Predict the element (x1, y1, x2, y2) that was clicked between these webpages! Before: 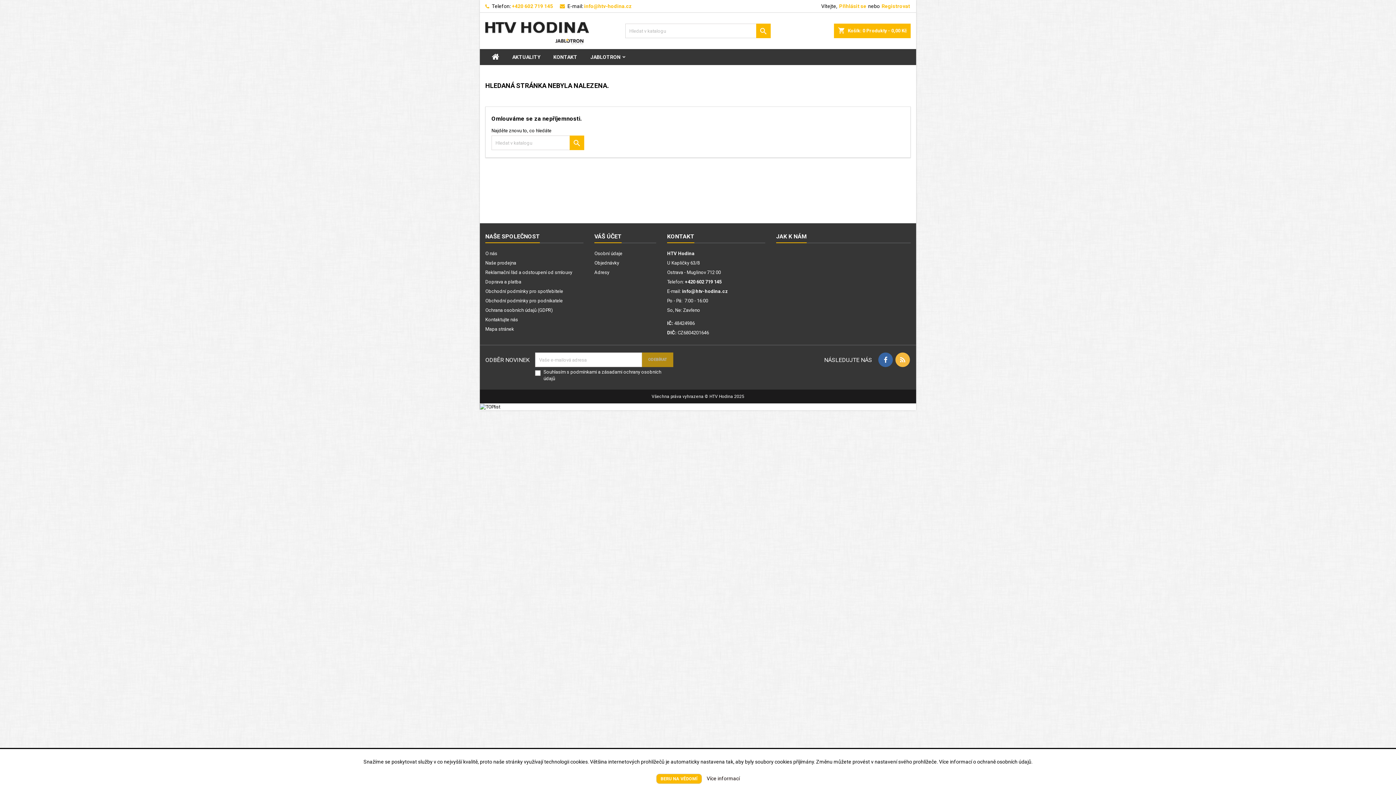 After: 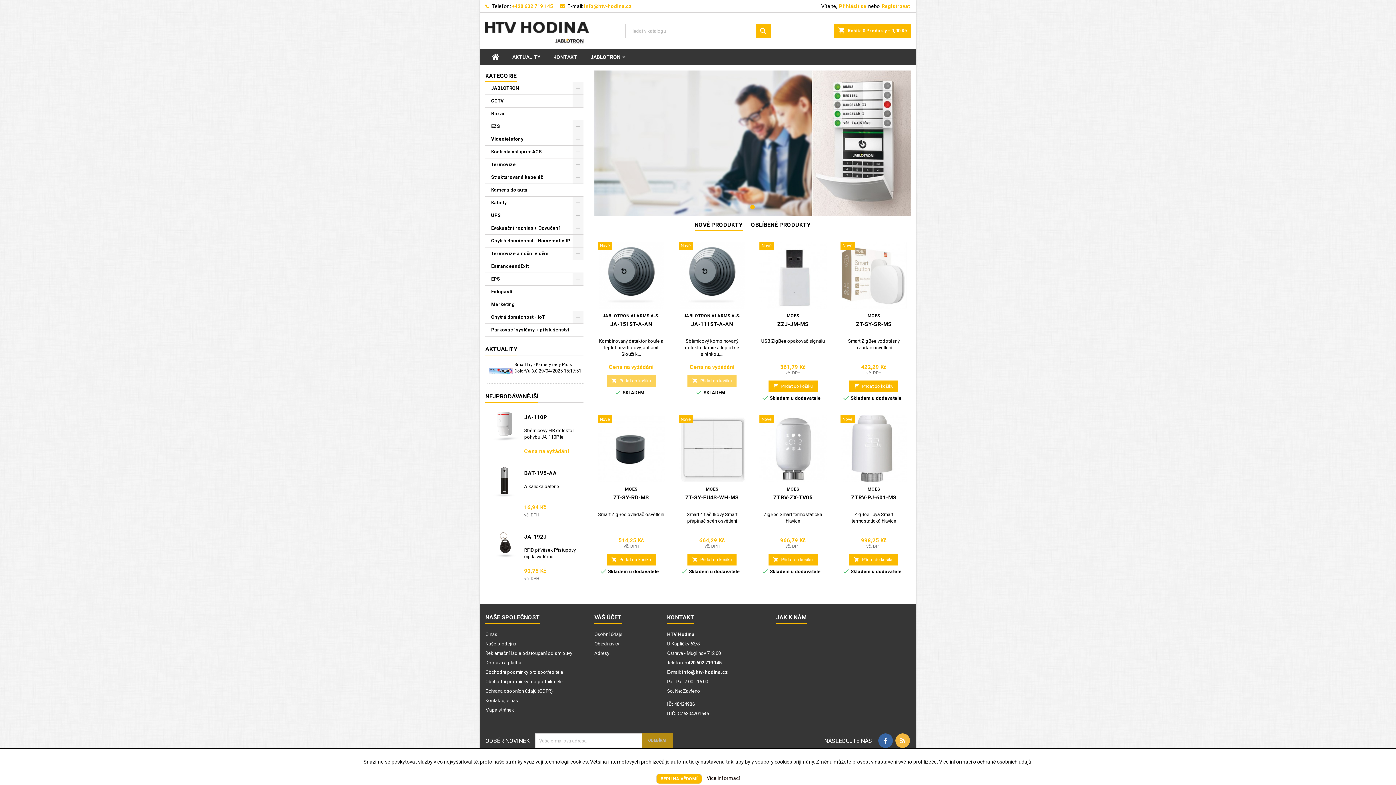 Action: bbox: (485, 49, 505, 65)